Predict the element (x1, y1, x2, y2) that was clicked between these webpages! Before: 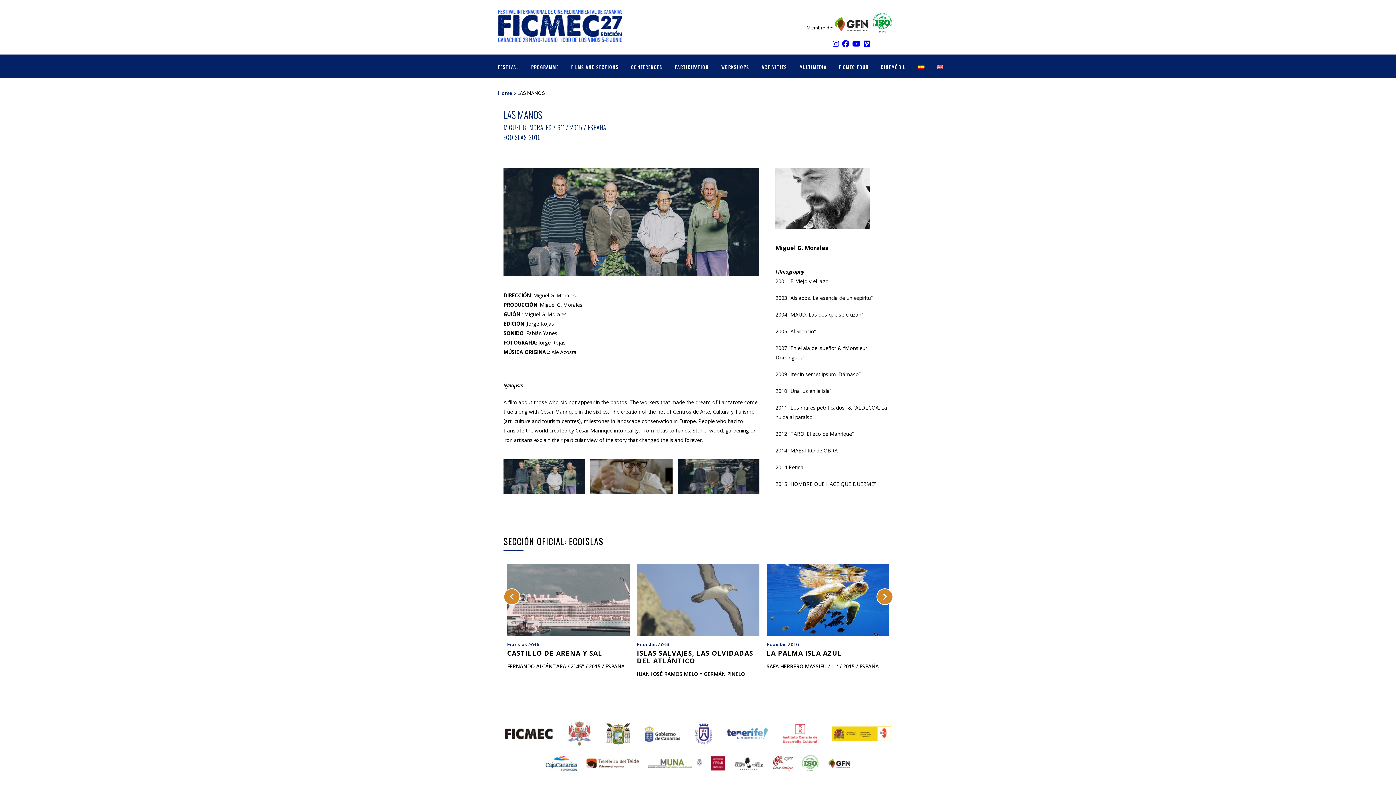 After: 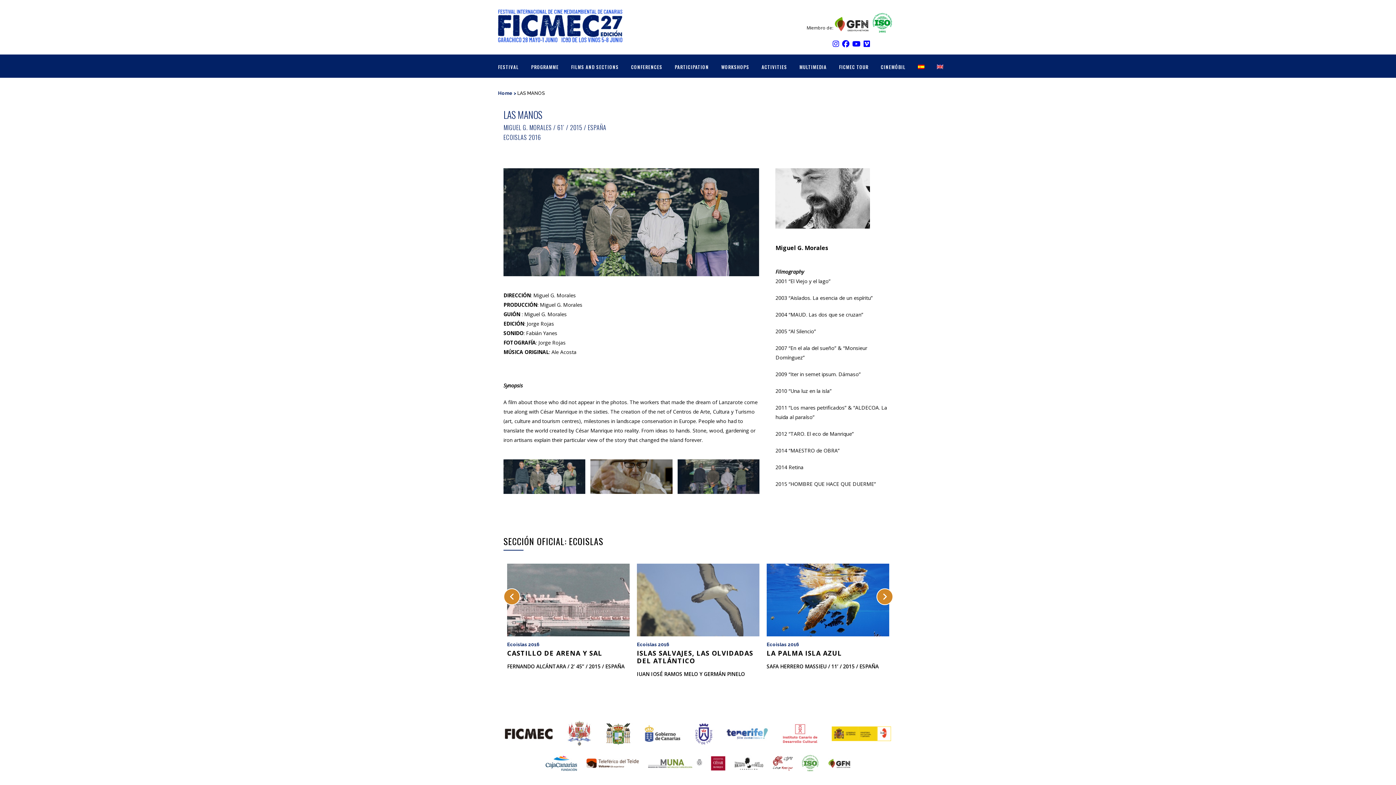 Action: bbox: (930, 56, 949, 77)